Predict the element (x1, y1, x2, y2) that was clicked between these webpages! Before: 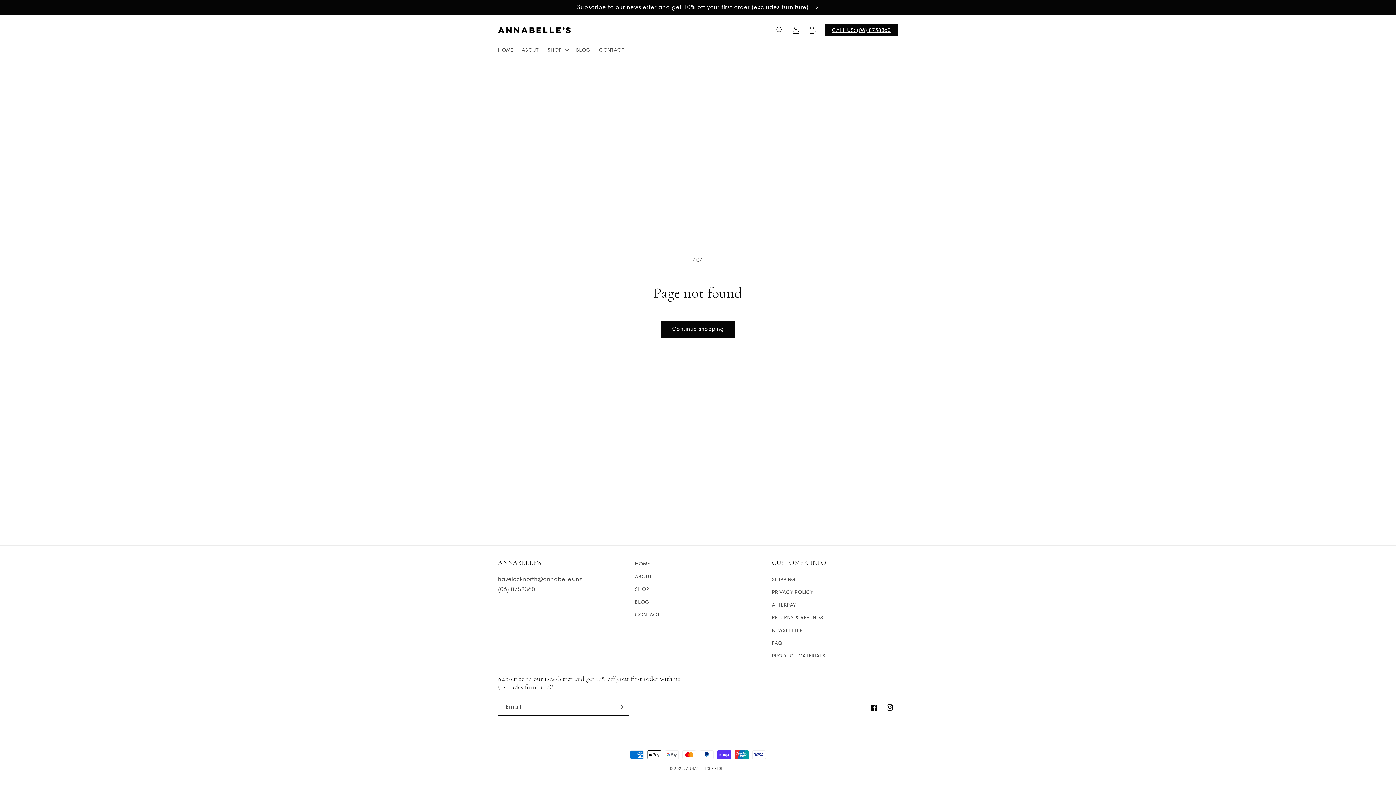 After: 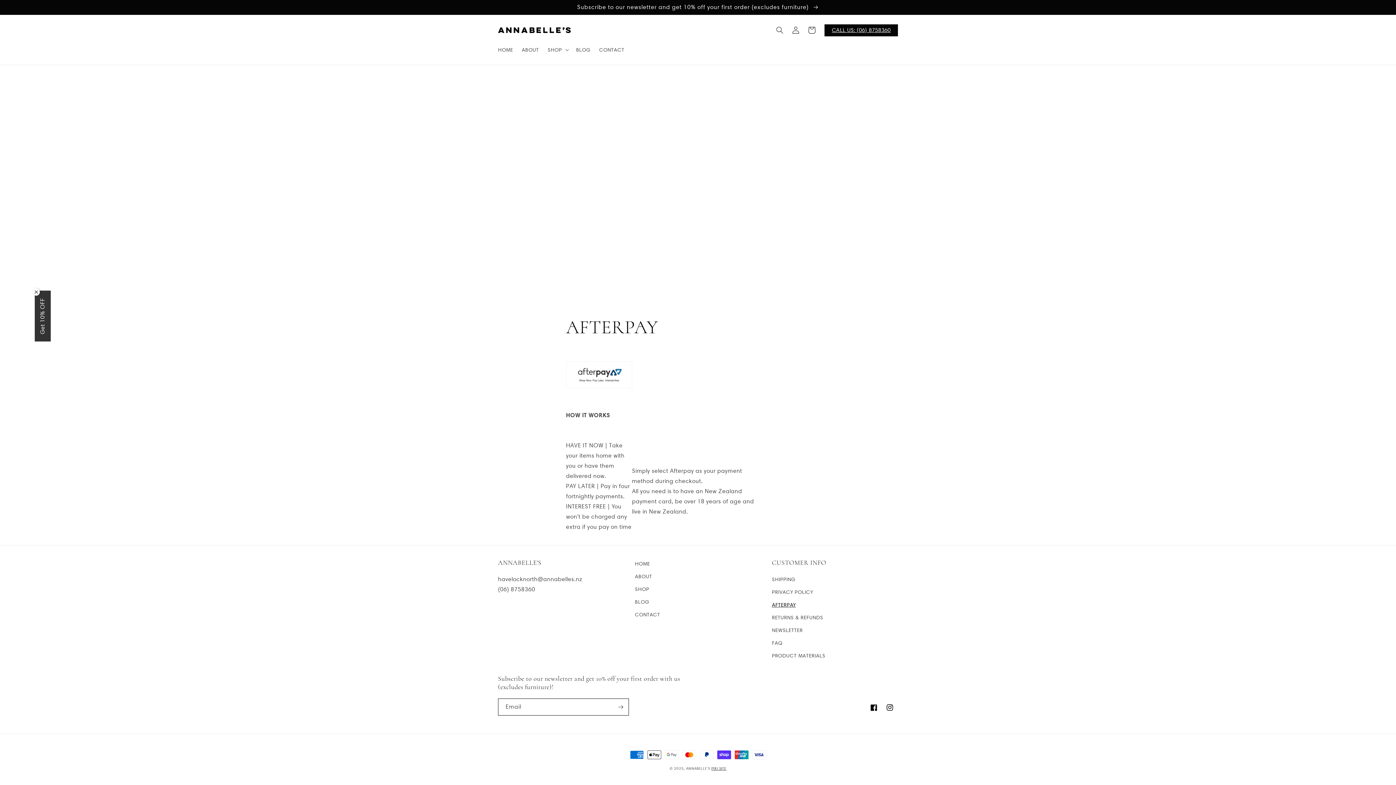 Action: bbox: (772, 598, 796, 611) label: AFTERPAY